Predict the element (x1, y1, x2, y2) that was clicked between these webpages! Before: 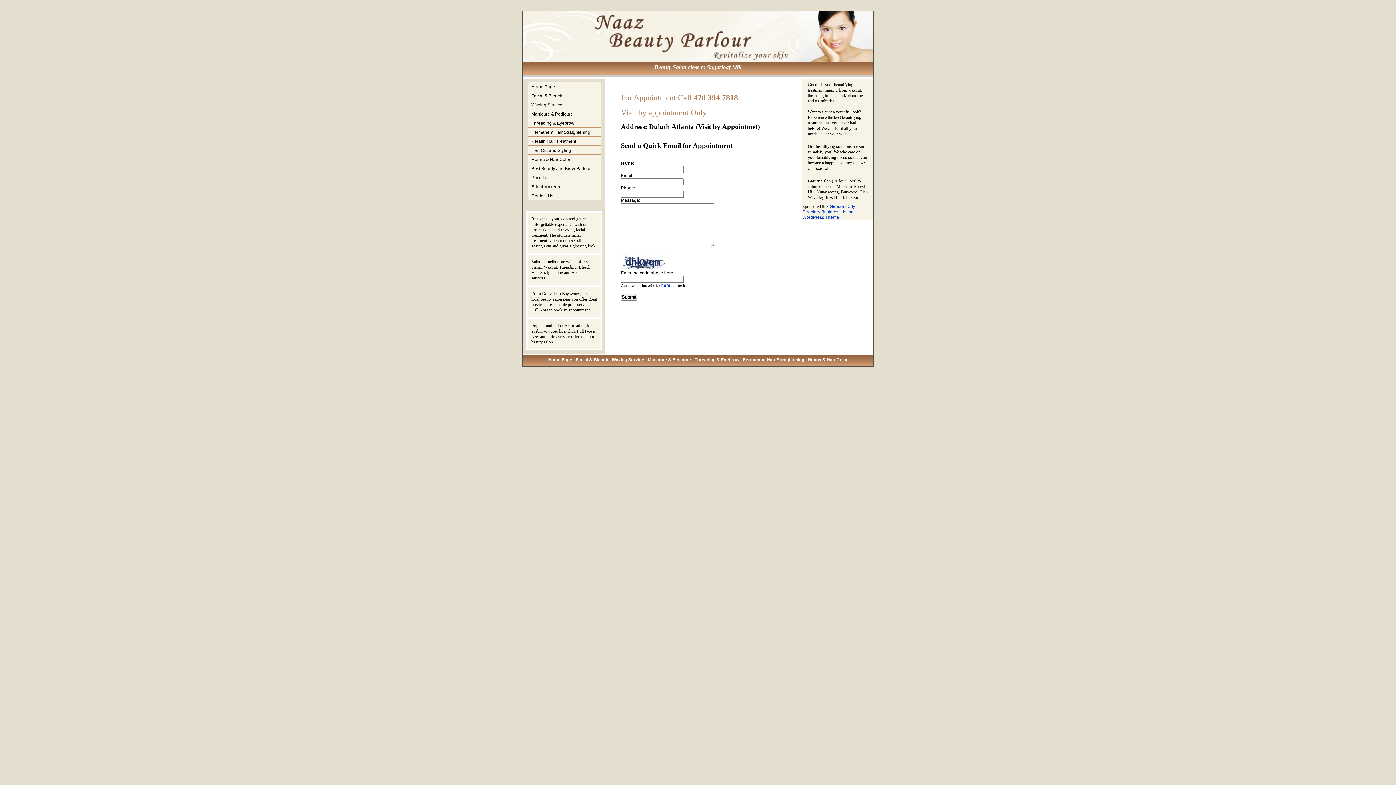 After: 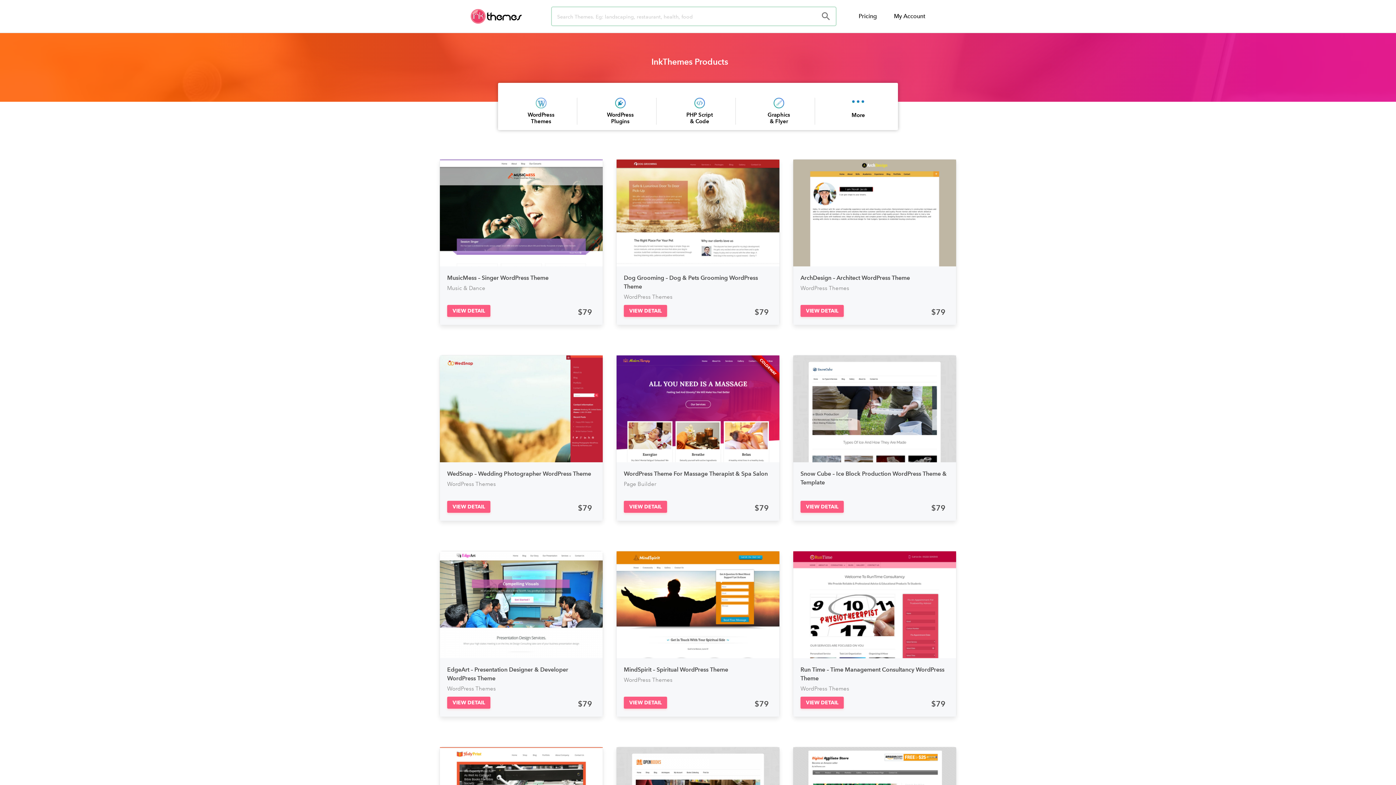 Action: label: Geocraft City Directory Business Listing WordPress Theme bbox: (802, 204, 855, 220)